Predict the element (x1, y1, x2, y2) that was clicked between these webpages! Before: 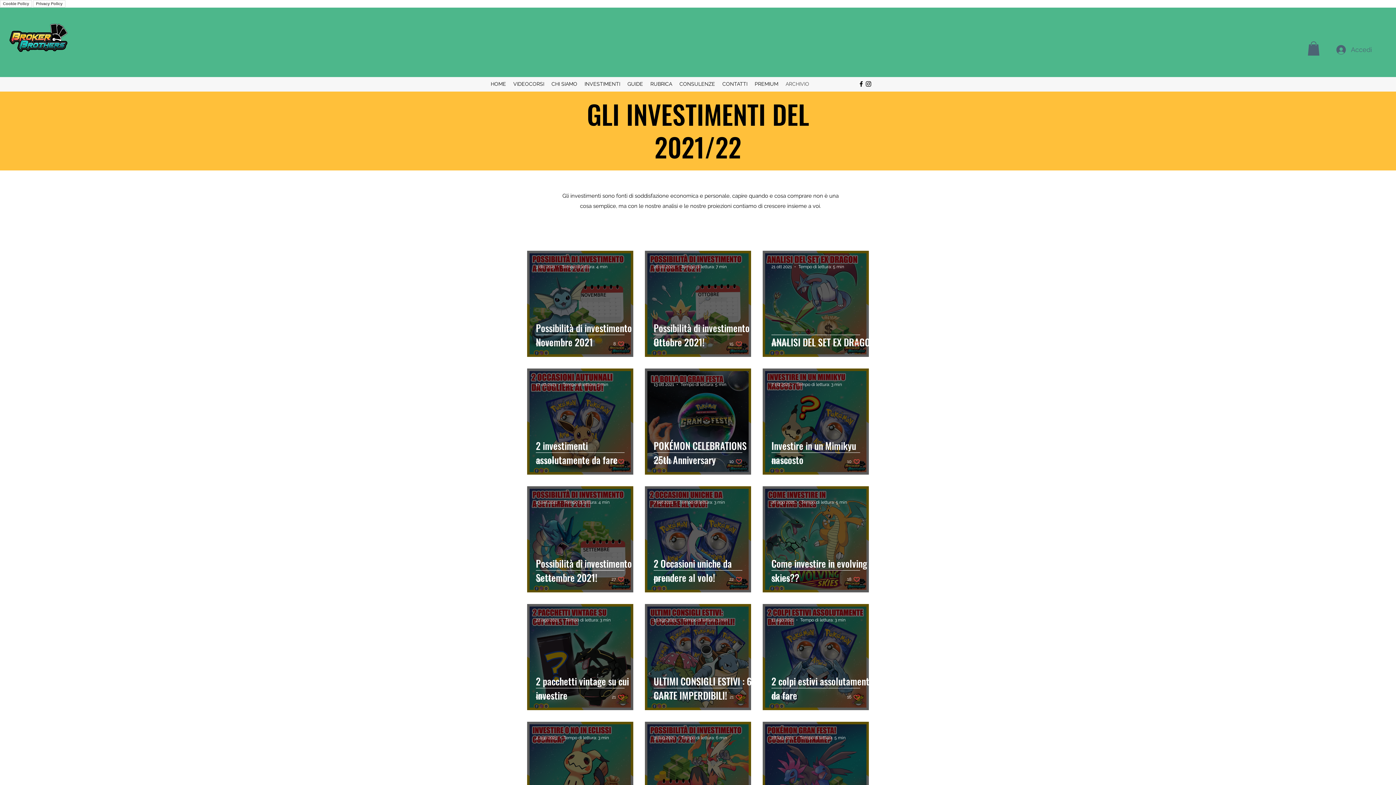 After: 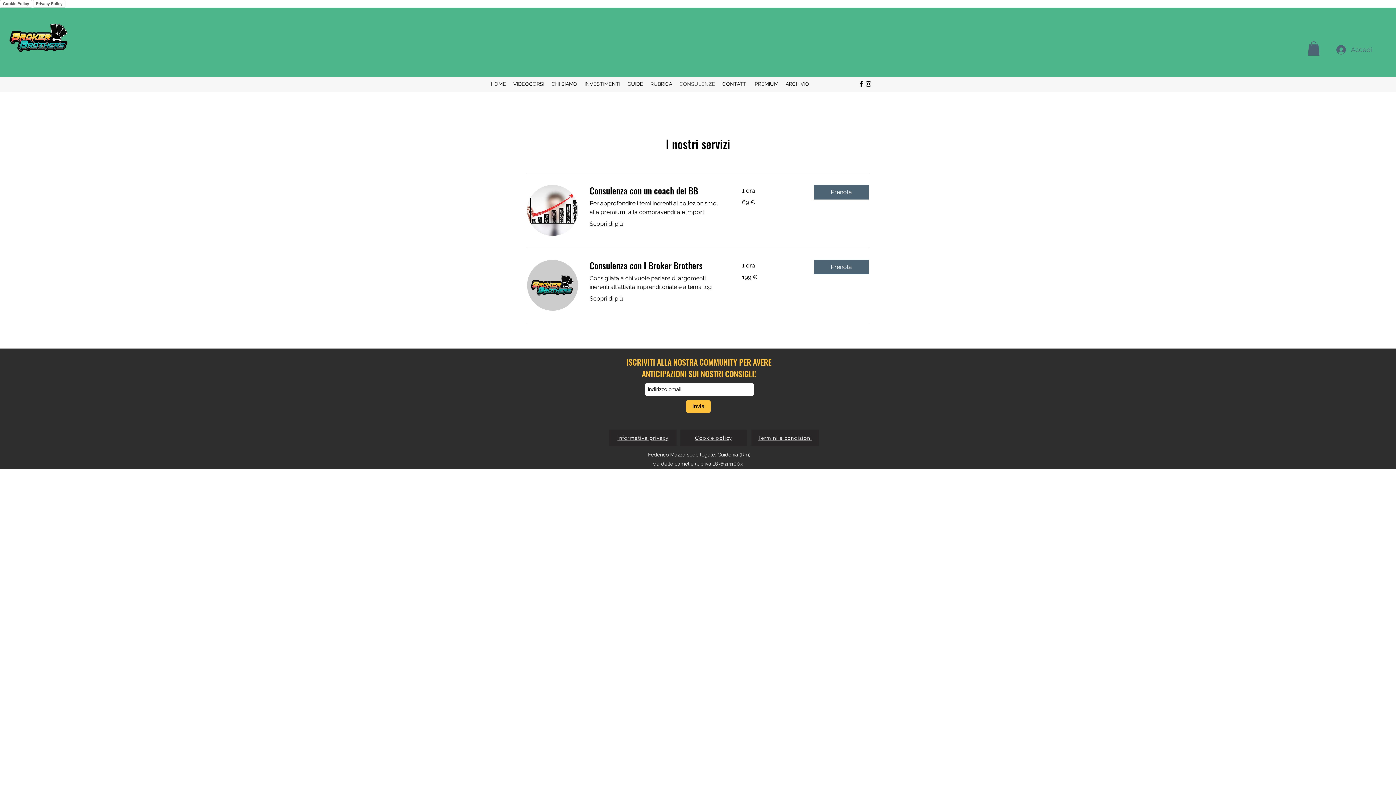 Action: label: CONSULENZE bbox: (676, 76, 718, 91)